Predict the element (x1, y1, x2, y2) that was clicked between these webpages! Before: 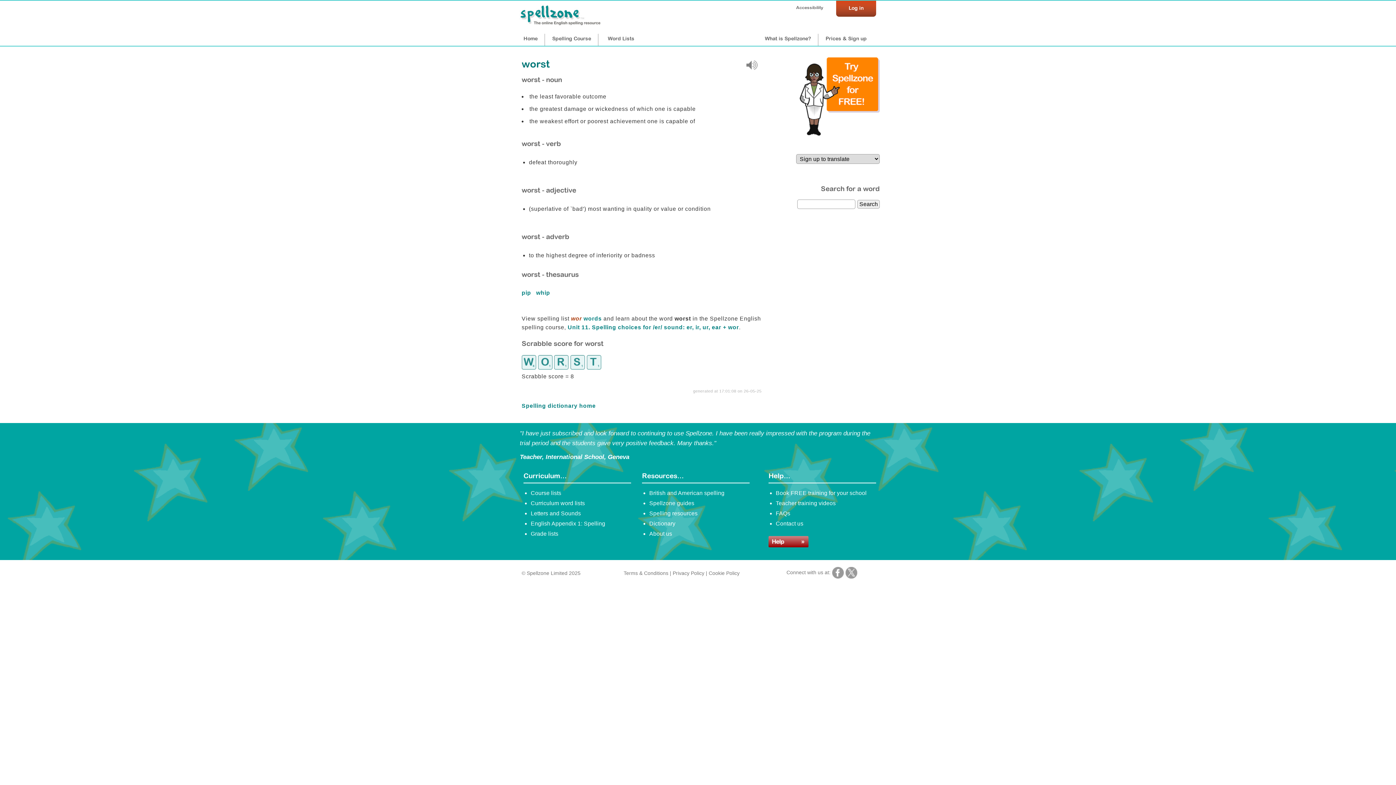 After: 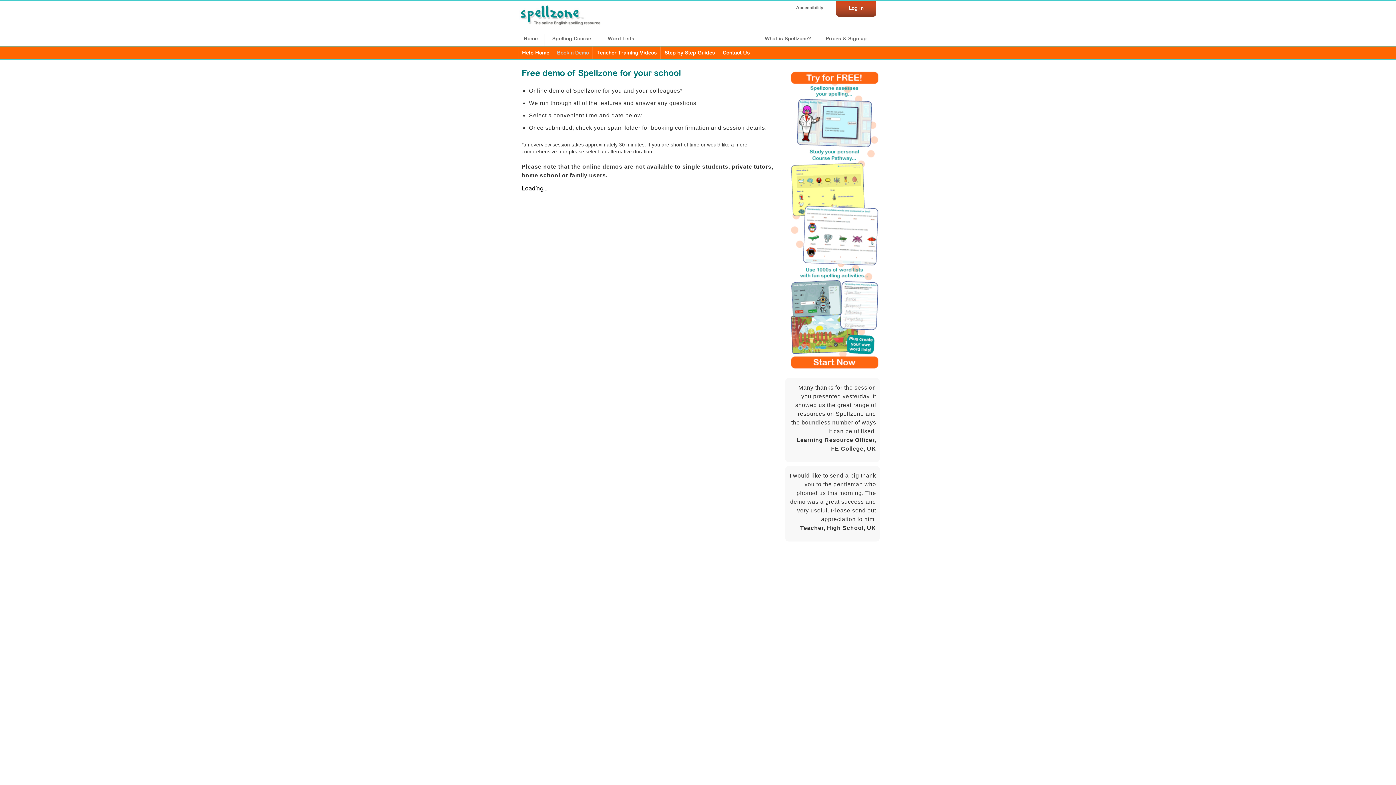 Action: bbox: (776, 490, 866, 496) label: Book FREE training for your school